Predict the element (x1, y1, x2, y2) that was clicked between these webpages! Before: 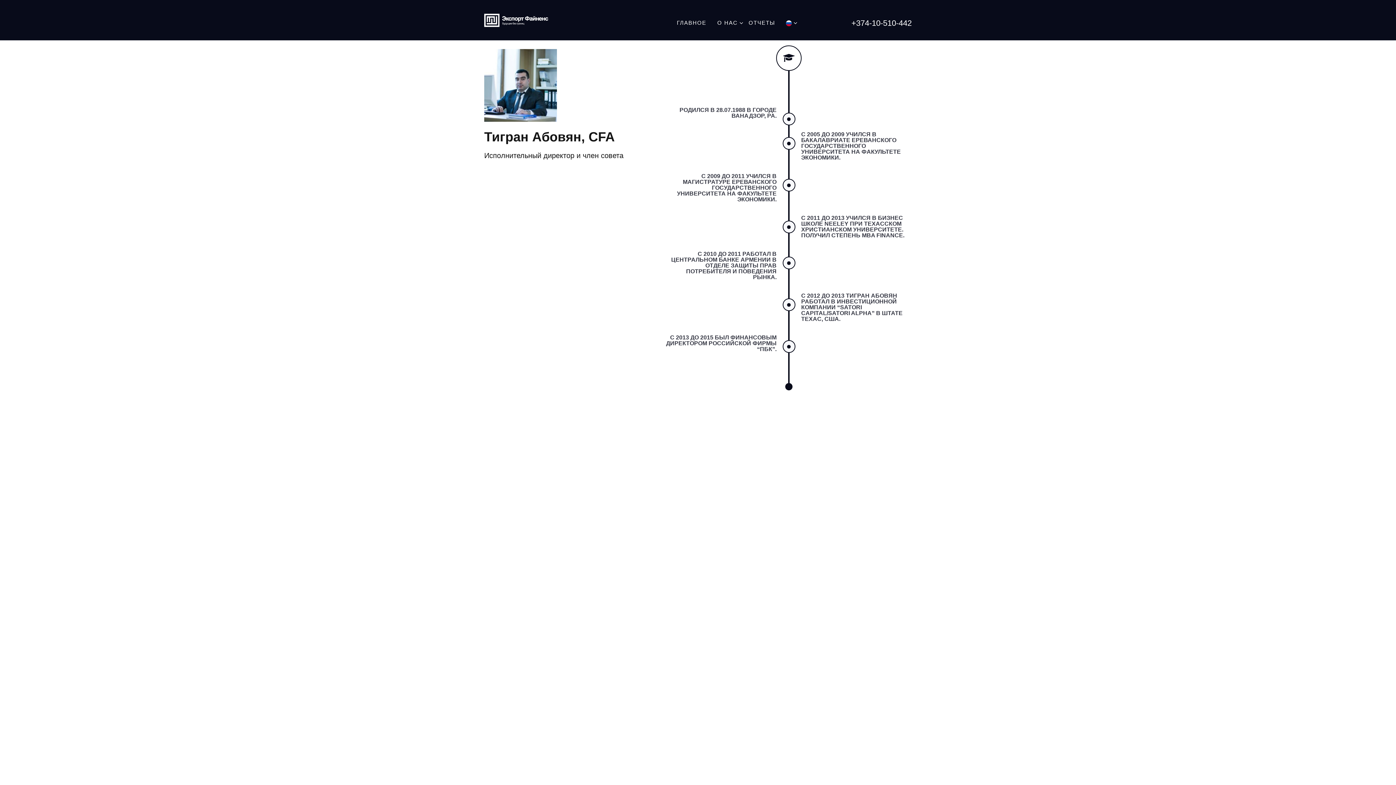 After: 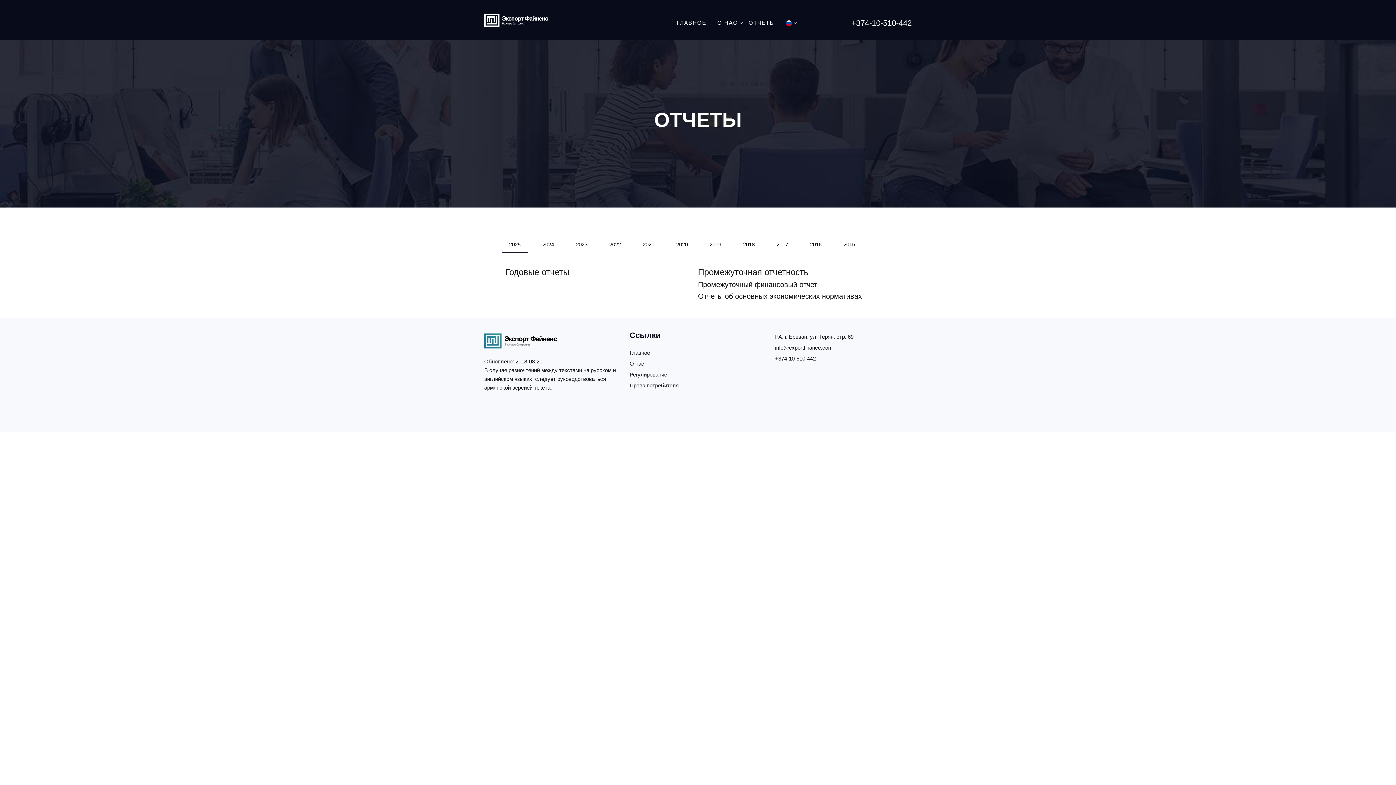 Action: bbox: (748, 19, 775, 25) label: ОТЧЕТЫ